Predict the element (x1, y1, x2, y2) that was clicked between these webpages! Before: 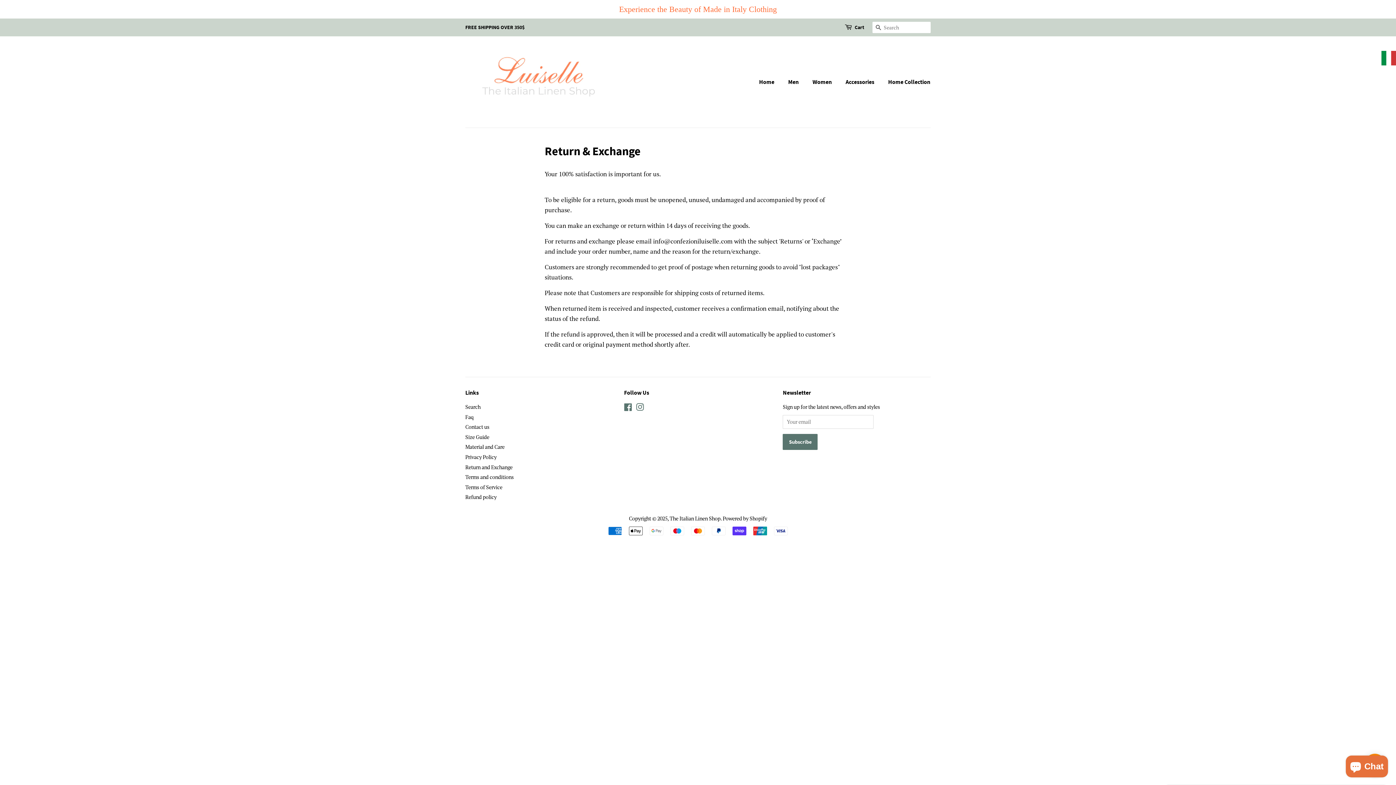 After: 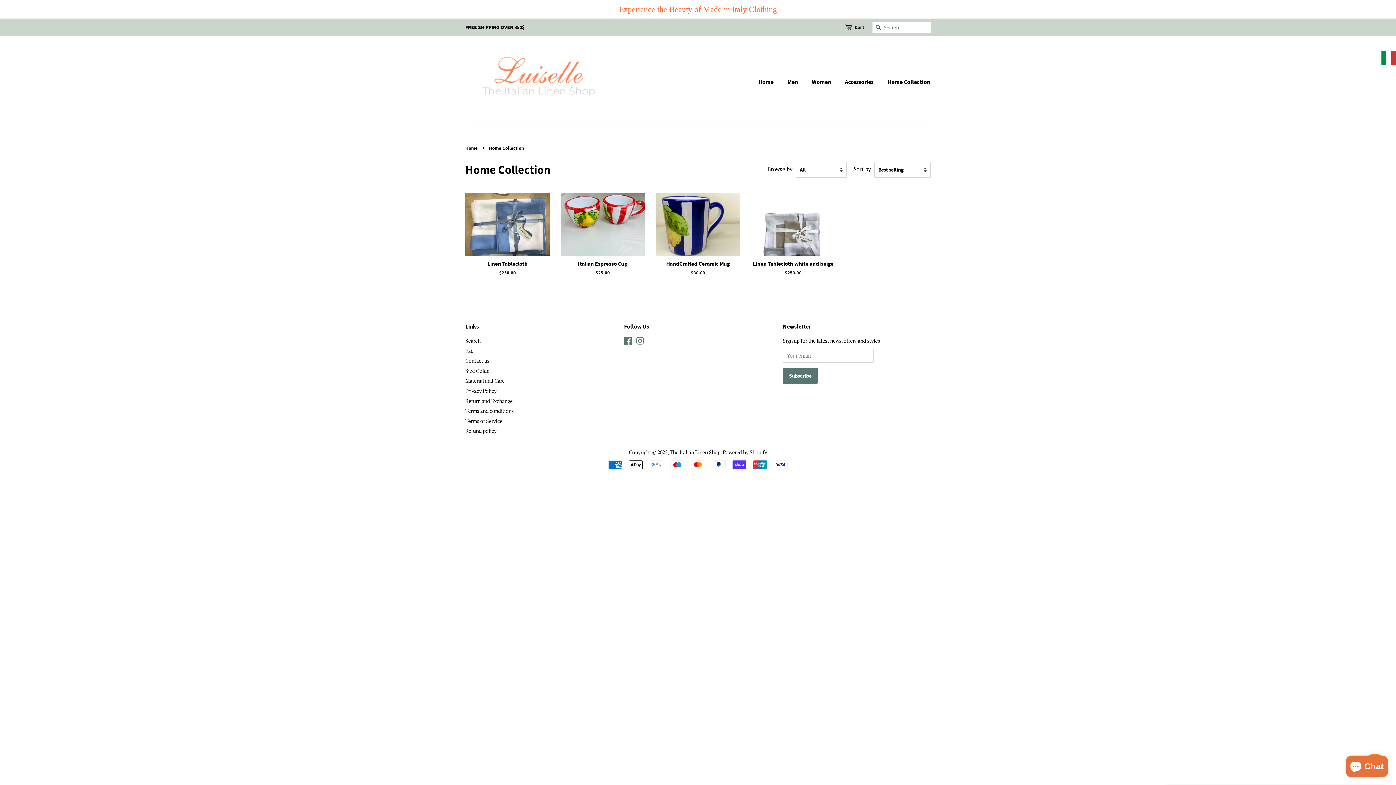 Action: label: Home Collection bbox: (882, 74, 930, 89)